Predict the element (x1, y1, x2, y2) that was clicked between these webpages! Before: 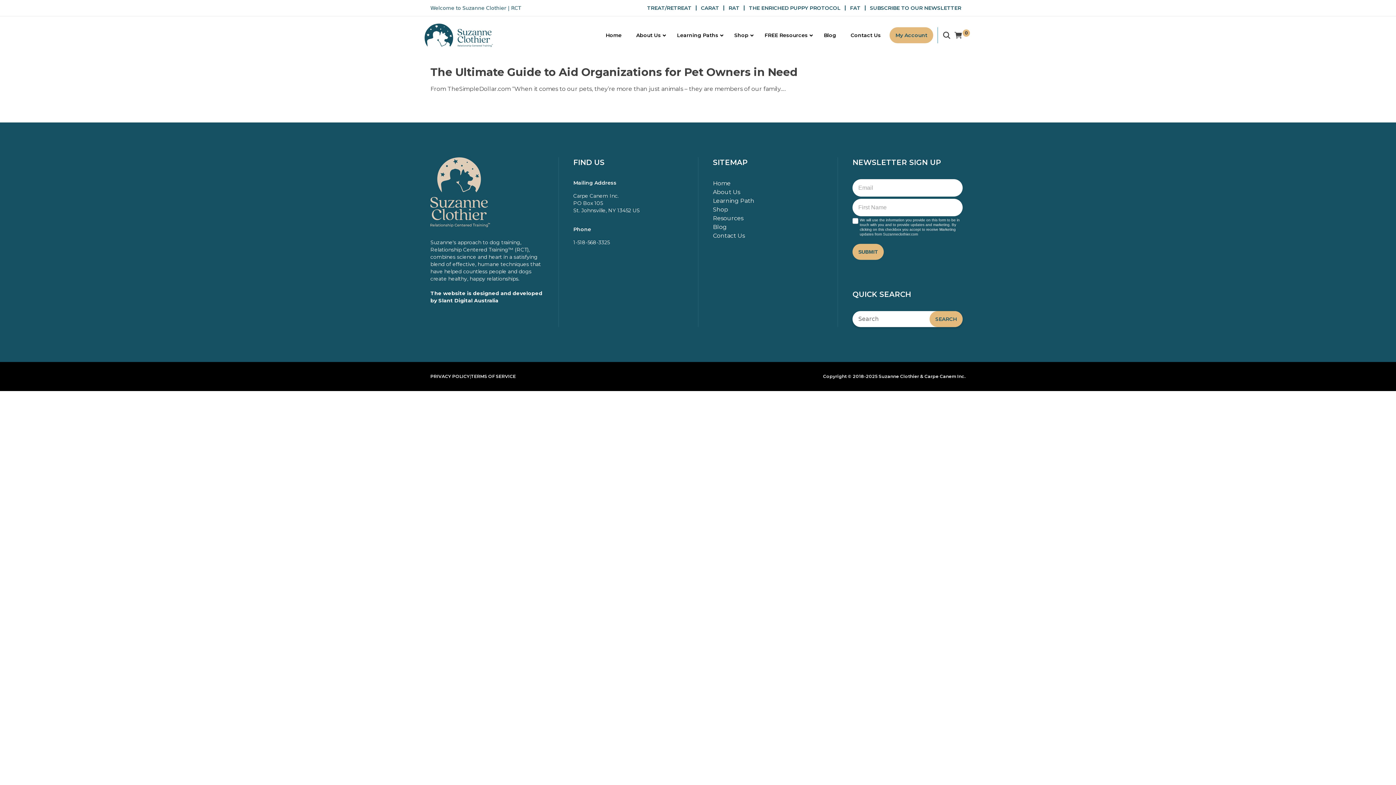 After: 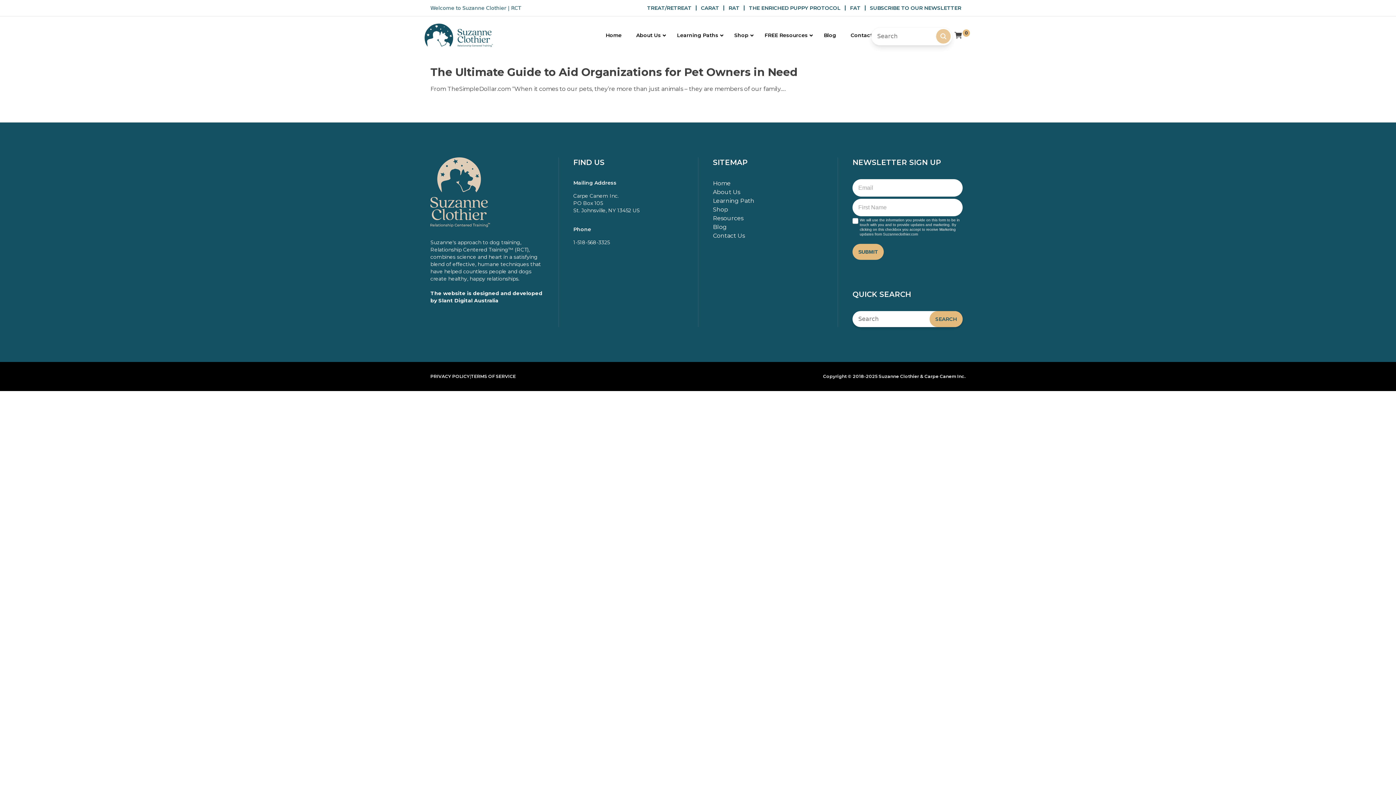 Action: bbox: (941, 29, 952, 41)